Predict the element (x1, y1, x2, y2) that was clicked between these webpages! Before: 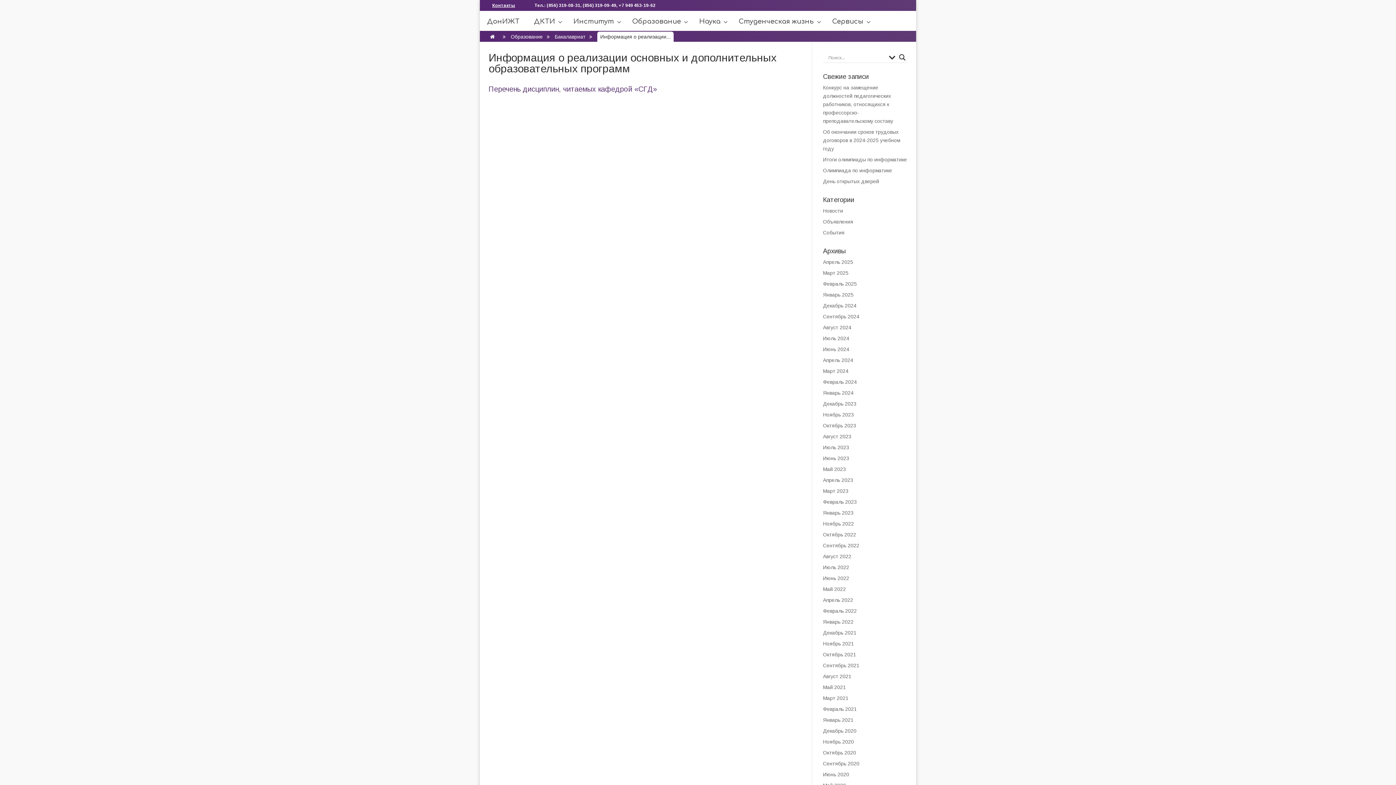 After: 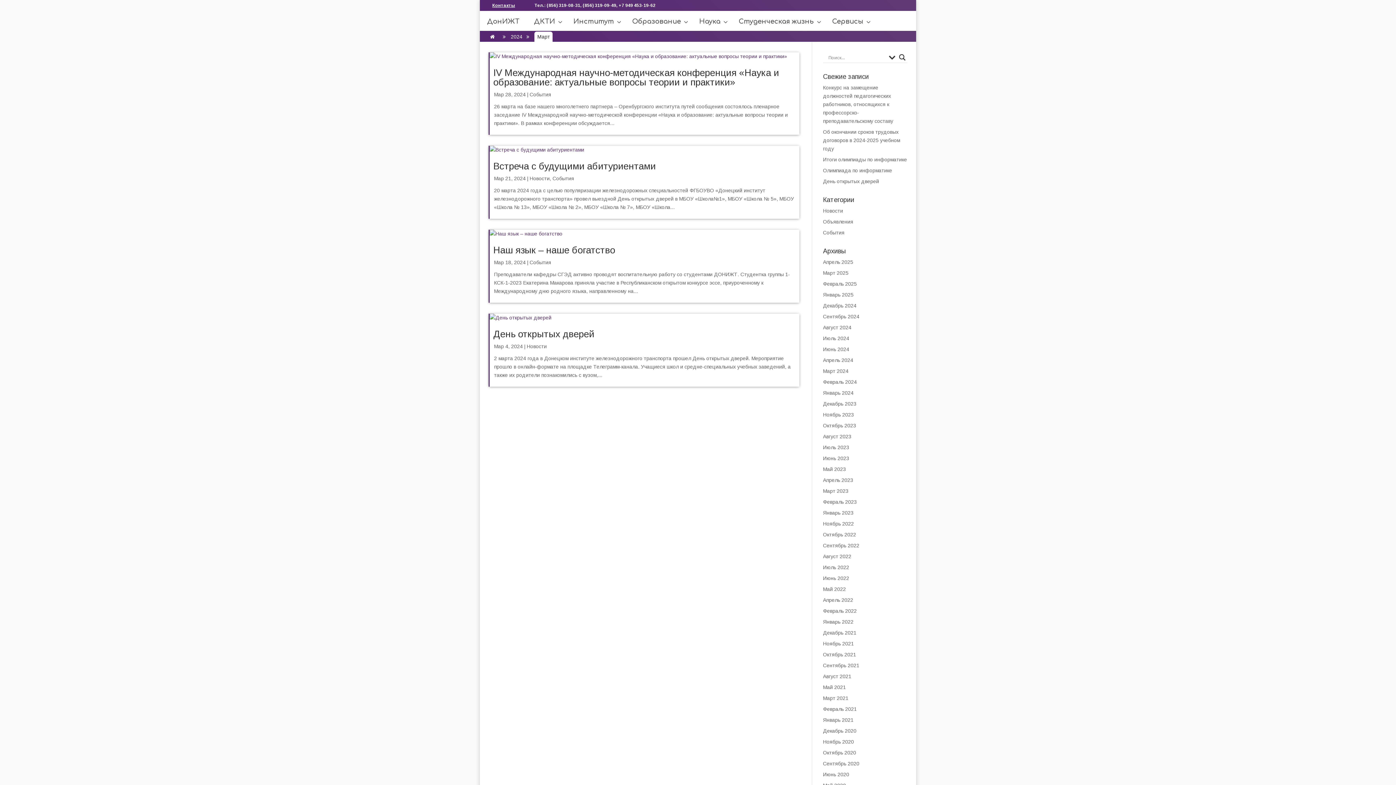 Action: bbox: (823, 368, 848, 374) label: Март 2024